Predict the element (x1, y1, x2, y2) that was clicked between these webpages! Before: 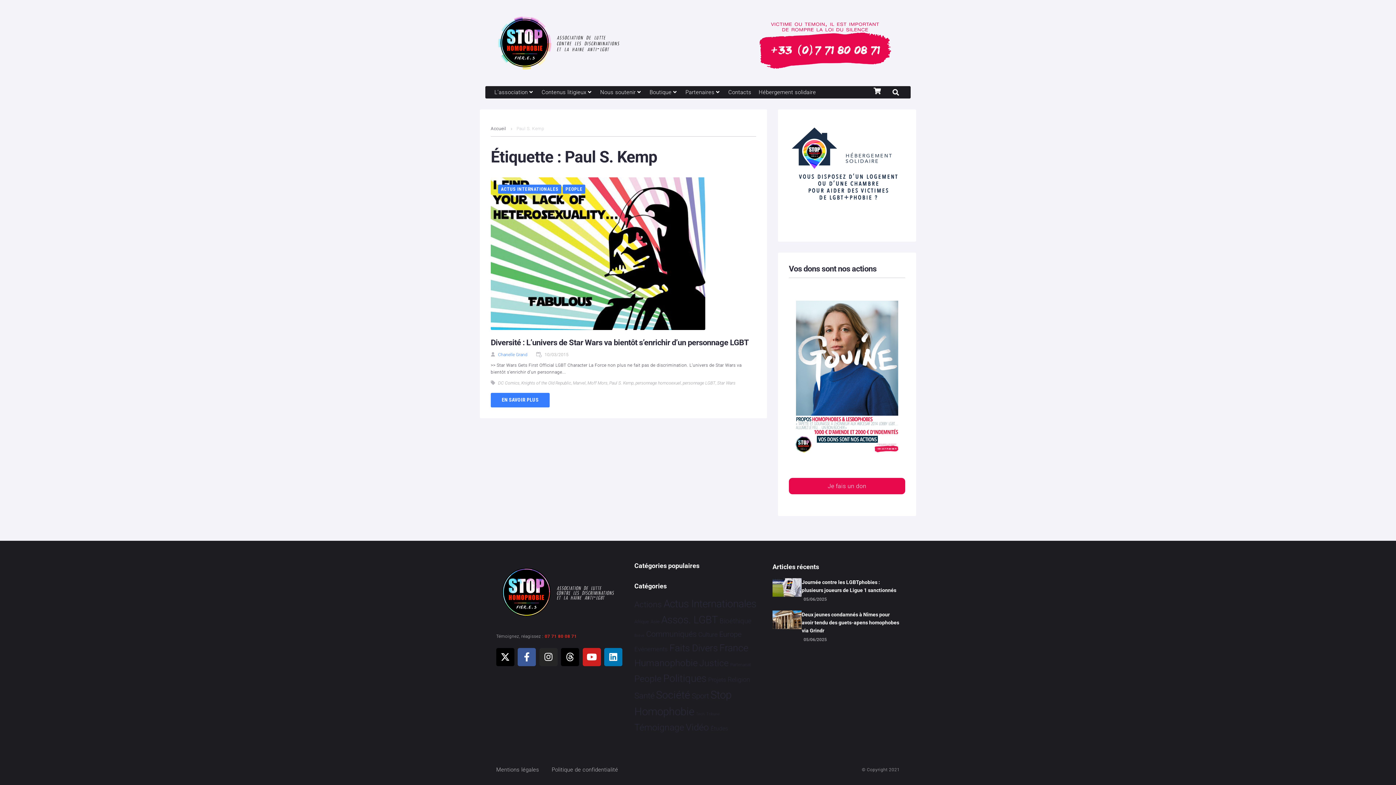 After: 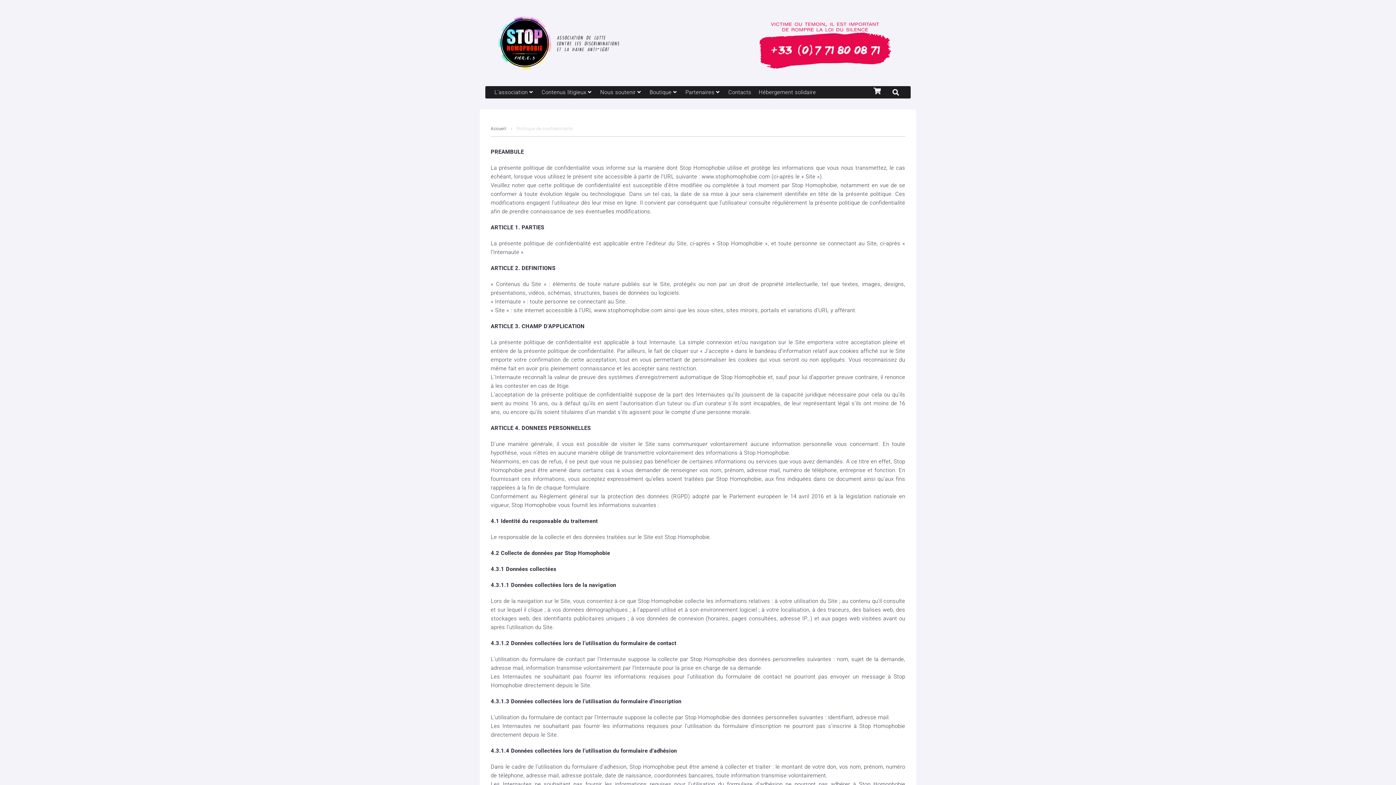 Action: label: Politique de confidentialité bbox: (551, 766, 618, 773)